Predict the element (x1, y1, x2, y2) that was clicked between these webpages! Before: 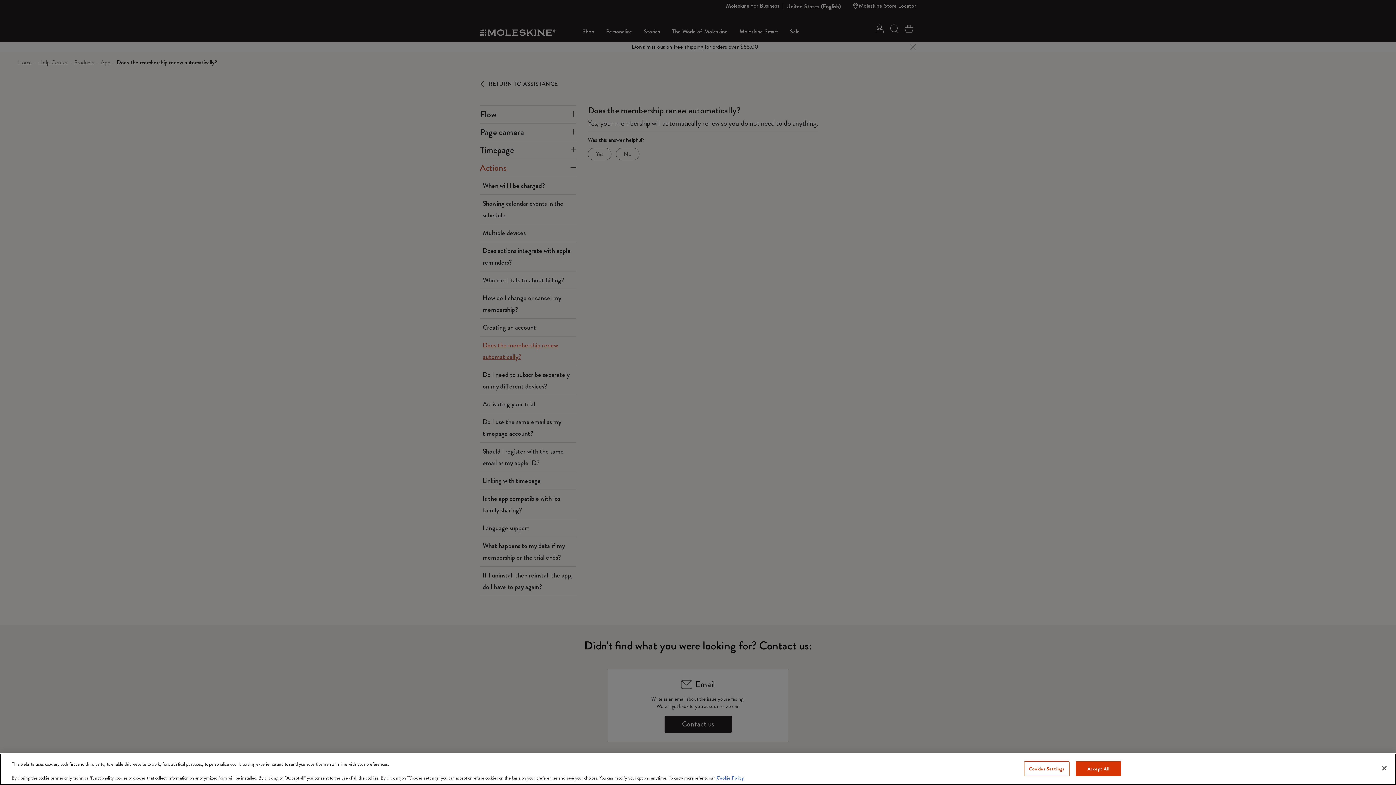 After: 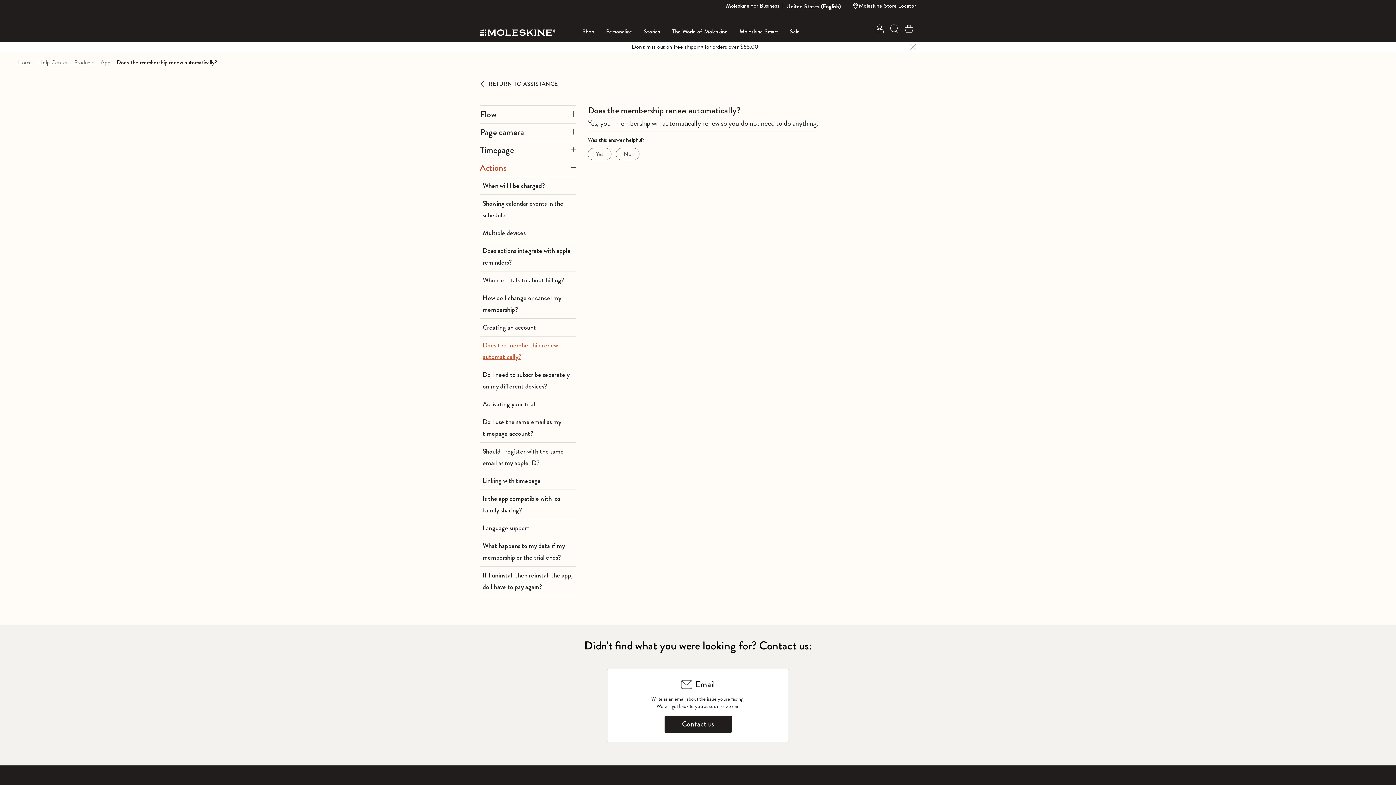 Action: label: Close bbox: (1376, 760, 1392, 776)